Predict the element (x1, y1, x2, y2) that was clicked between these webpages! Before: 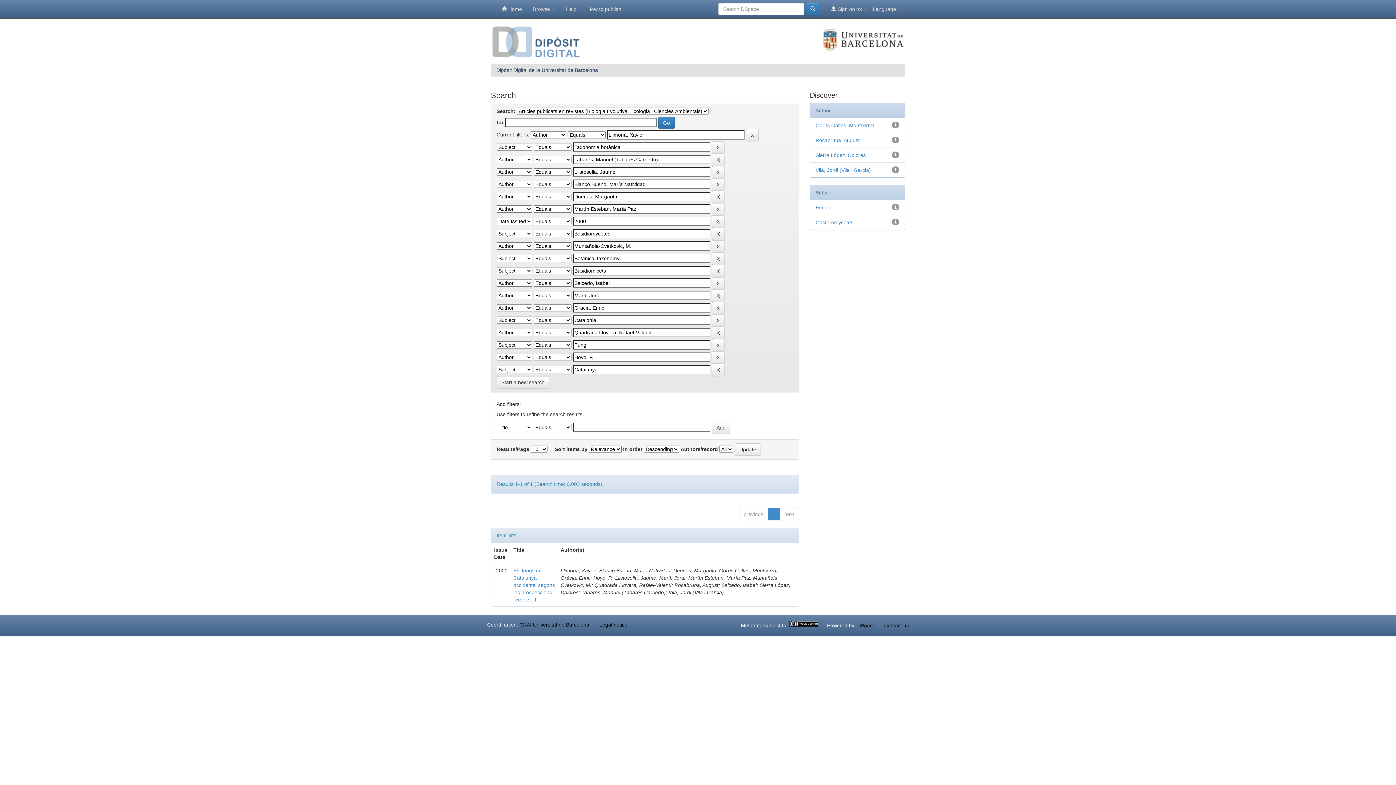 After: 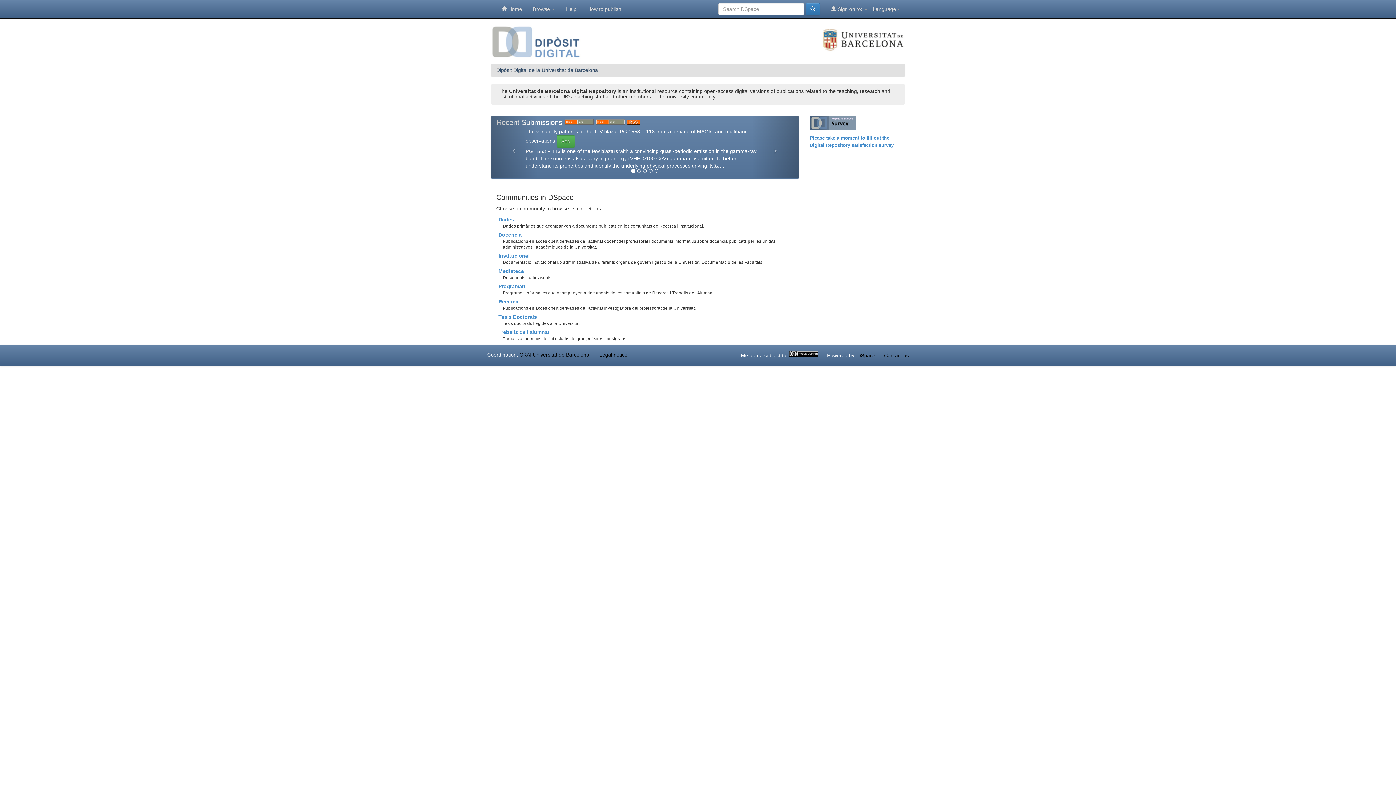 Action: label: Dipòsit Digital de la Universitat de Barcelona bbox: (496, 67, 598, 73)